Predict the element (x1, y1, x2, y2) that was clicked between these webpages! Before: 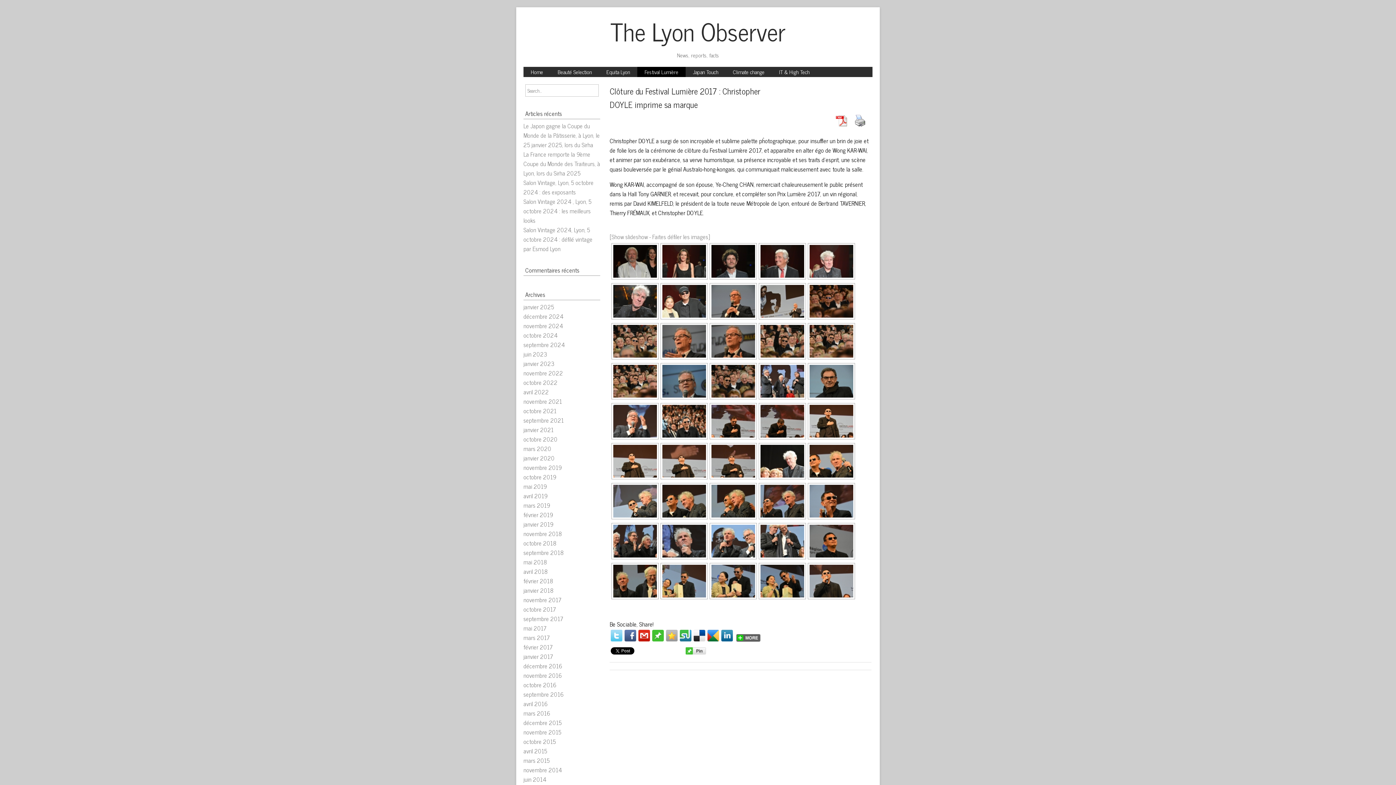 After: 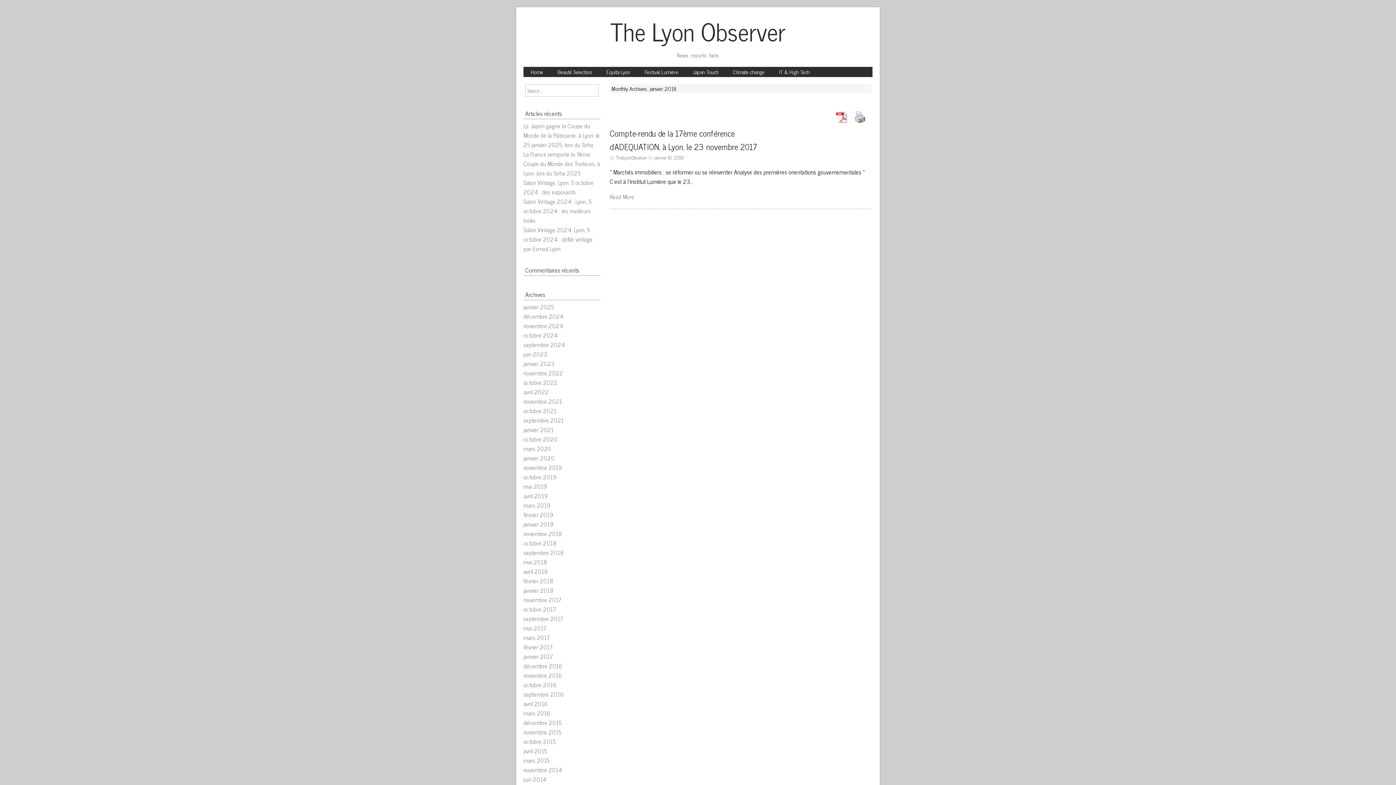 Action: bbox: (523, 585, 553, 595) label: janvier 2018